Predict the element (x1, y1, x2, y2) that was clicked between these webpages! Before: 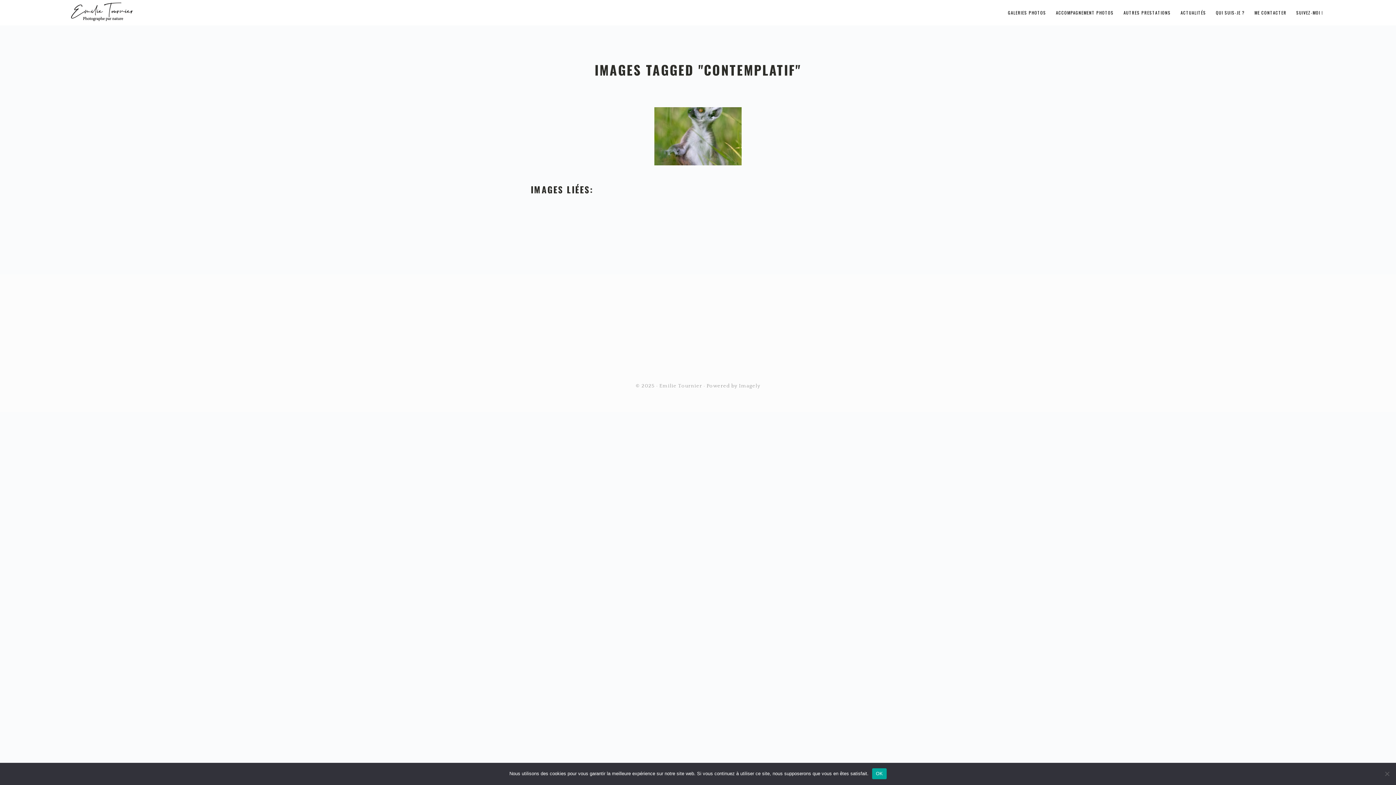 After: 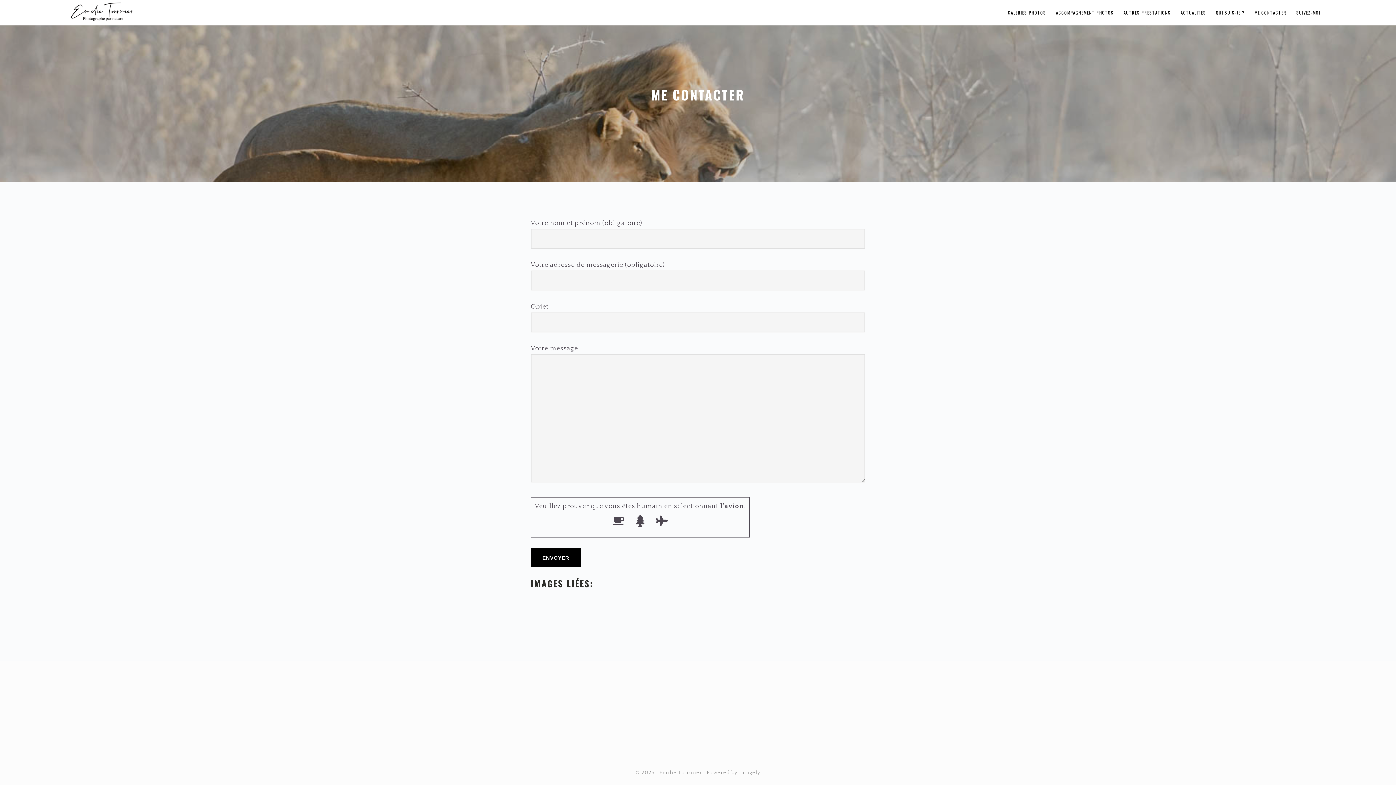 Action: label: ME CONTACTER bbox: (1251, 0, 1290, 25)